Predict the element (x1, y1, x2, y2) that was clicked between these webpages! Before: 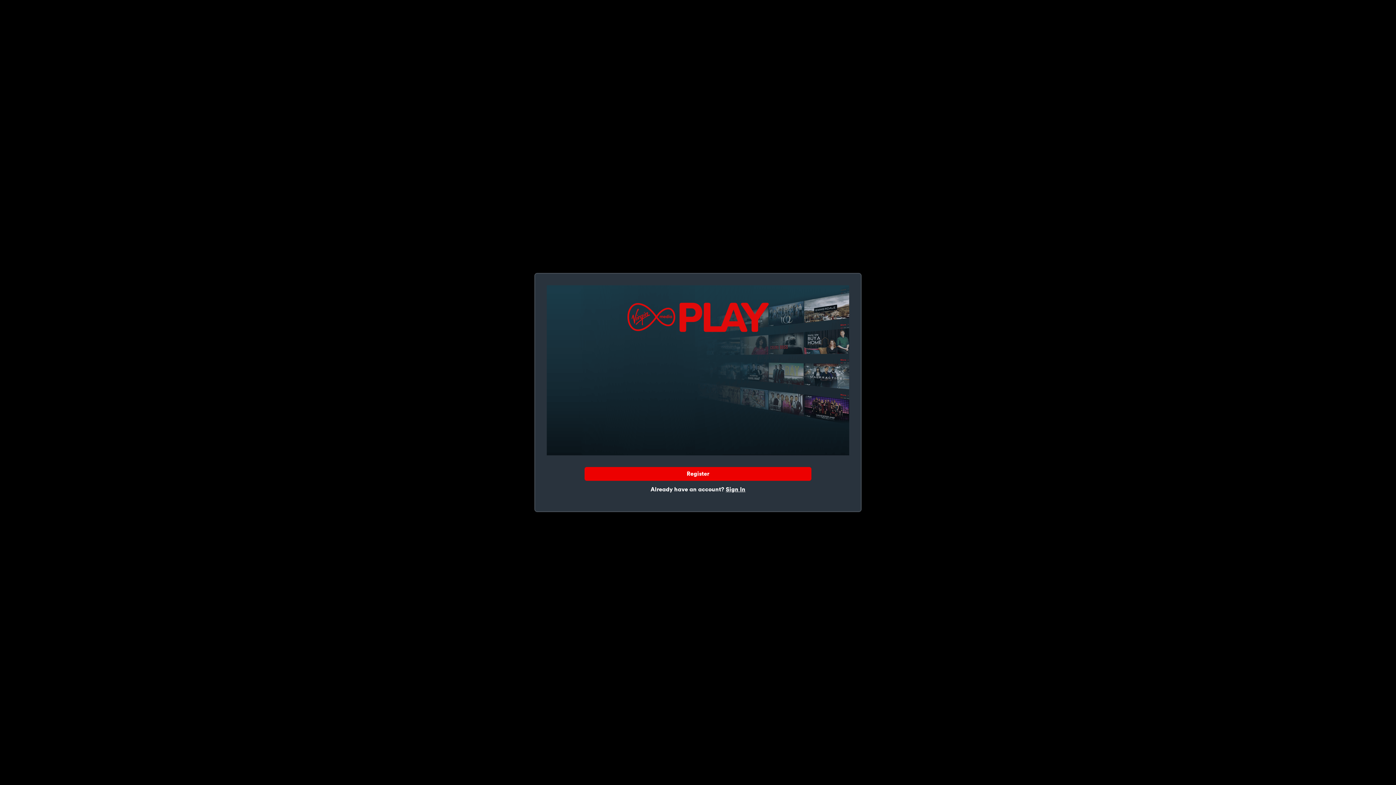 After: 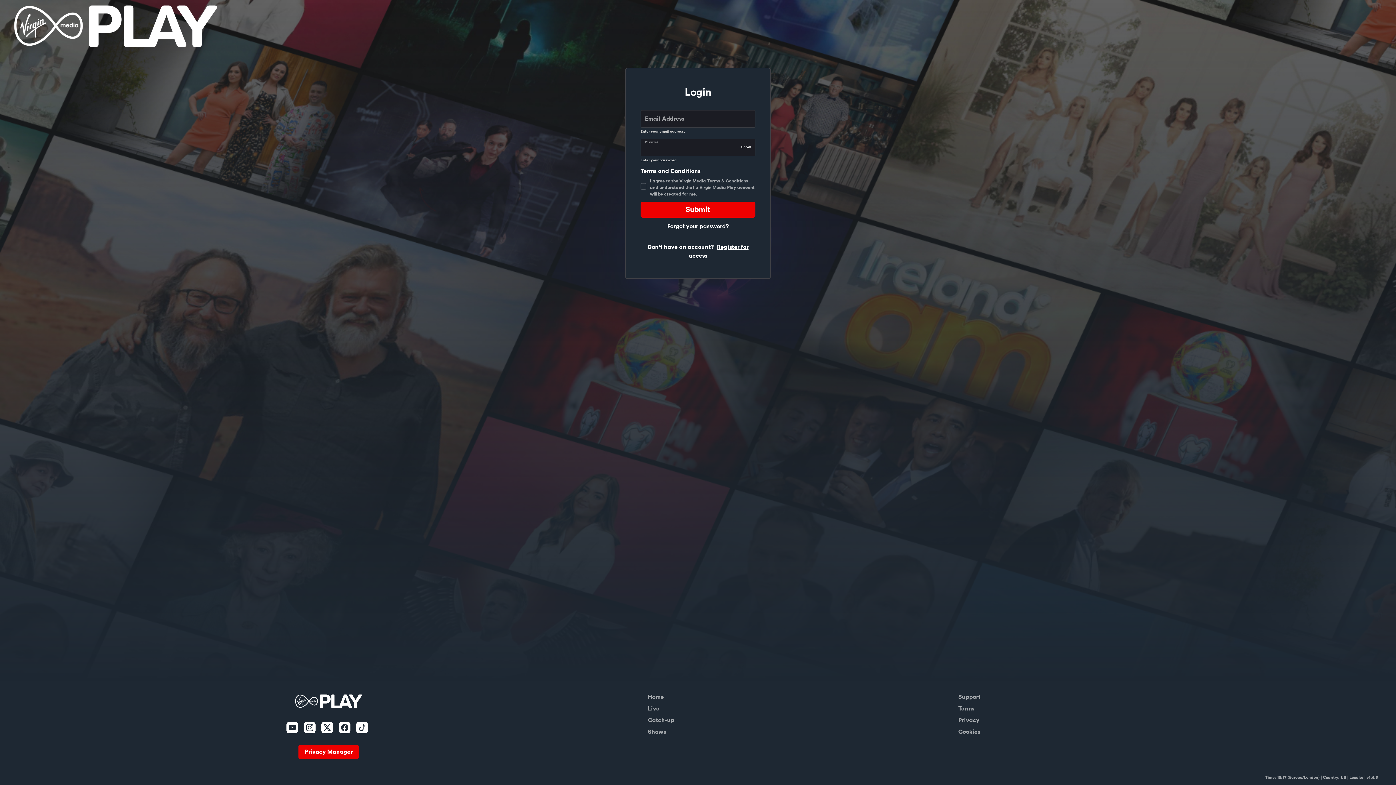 Action: label: Sign In bbox: (726, 486, 745, 492)